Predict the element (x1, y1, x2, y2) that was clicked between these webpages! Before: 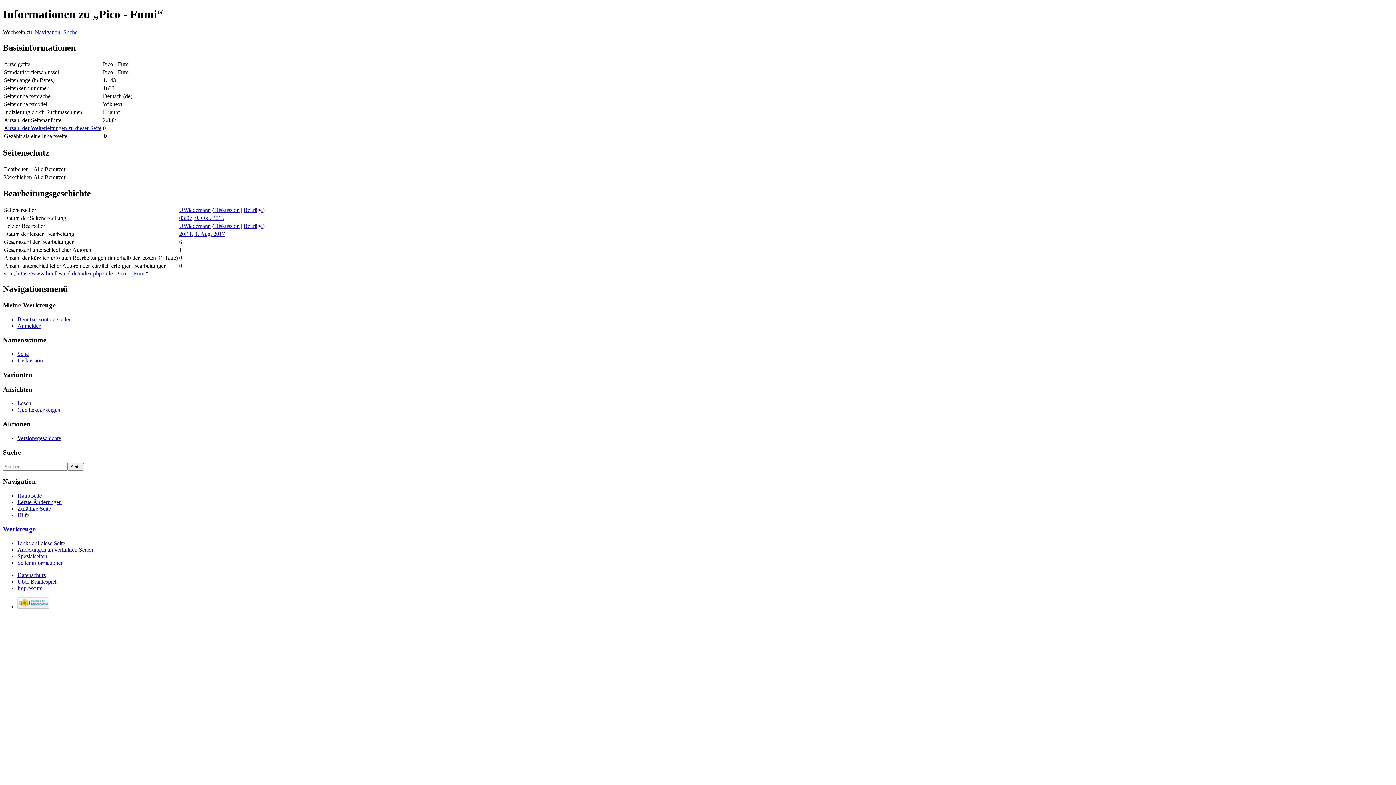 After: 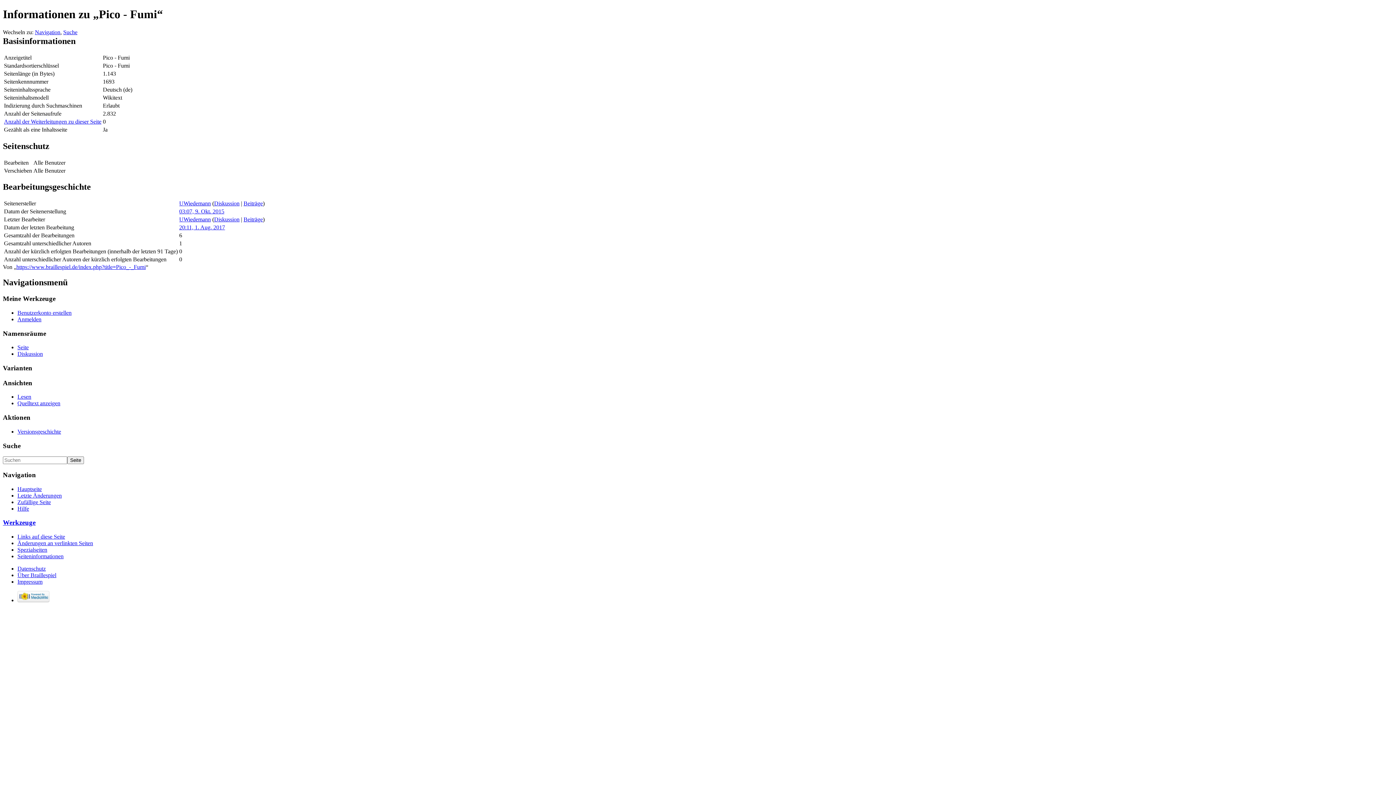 Action: label: Suche bbox: (63, 29, 77, 35)